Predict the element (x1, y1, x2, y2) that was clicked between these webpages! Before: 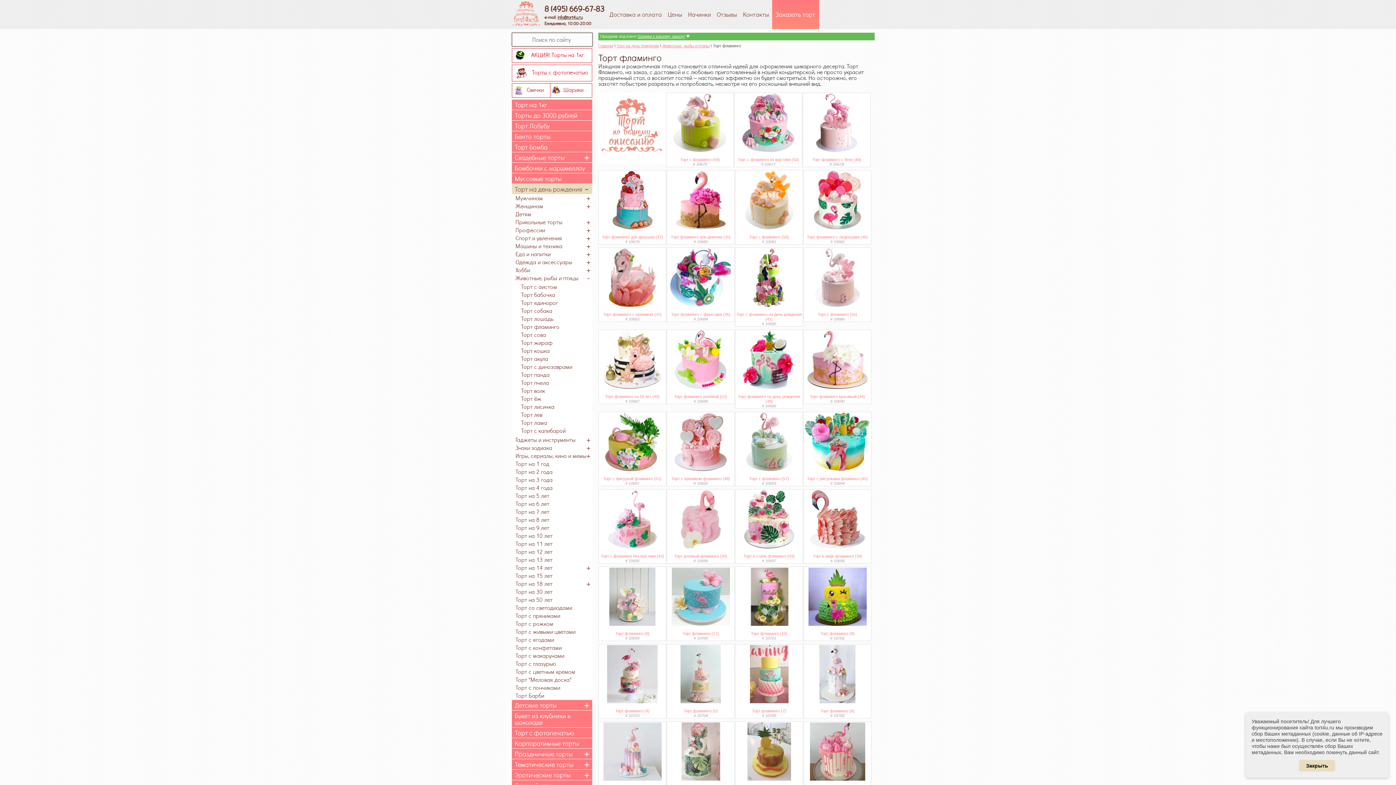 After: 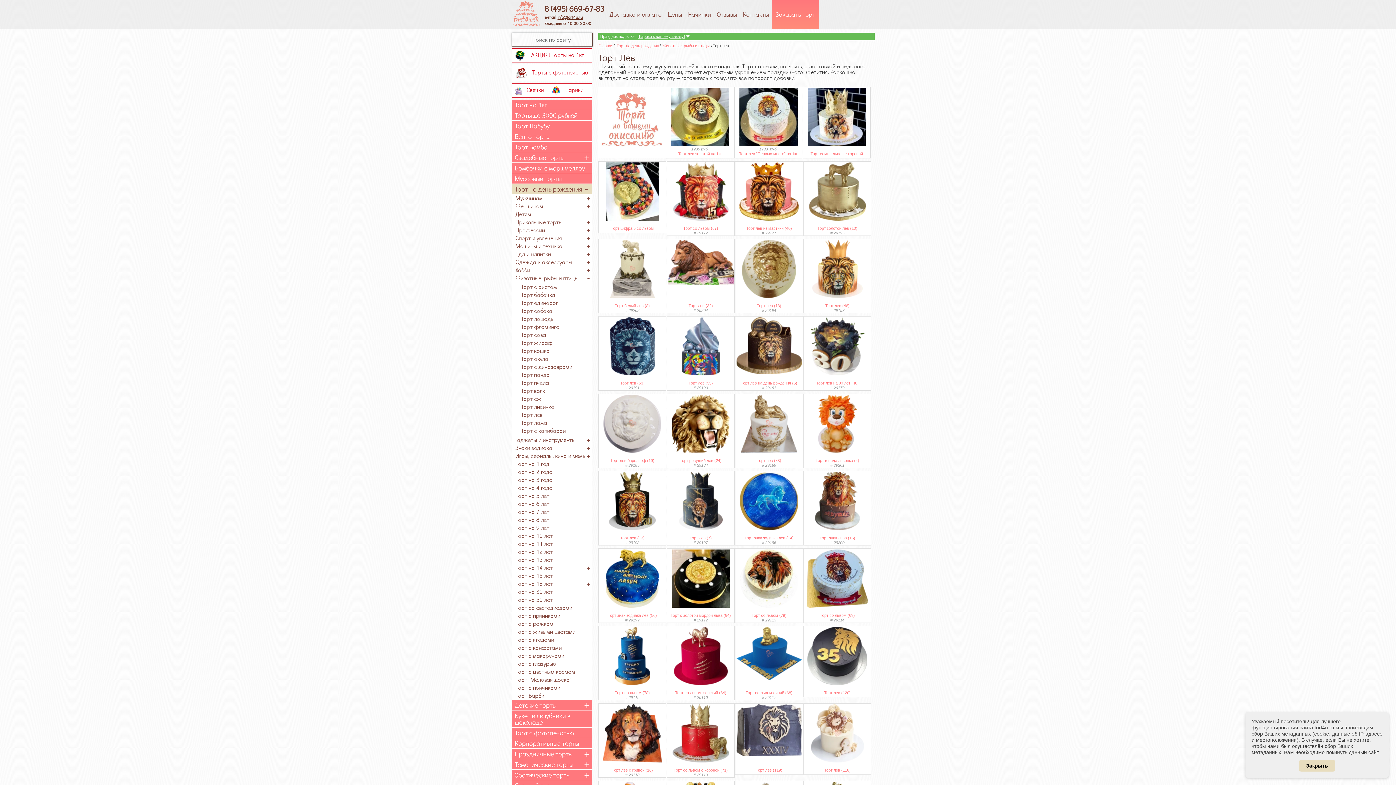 Action: label: Торт лев bbox: (521, 412, 592, 417)